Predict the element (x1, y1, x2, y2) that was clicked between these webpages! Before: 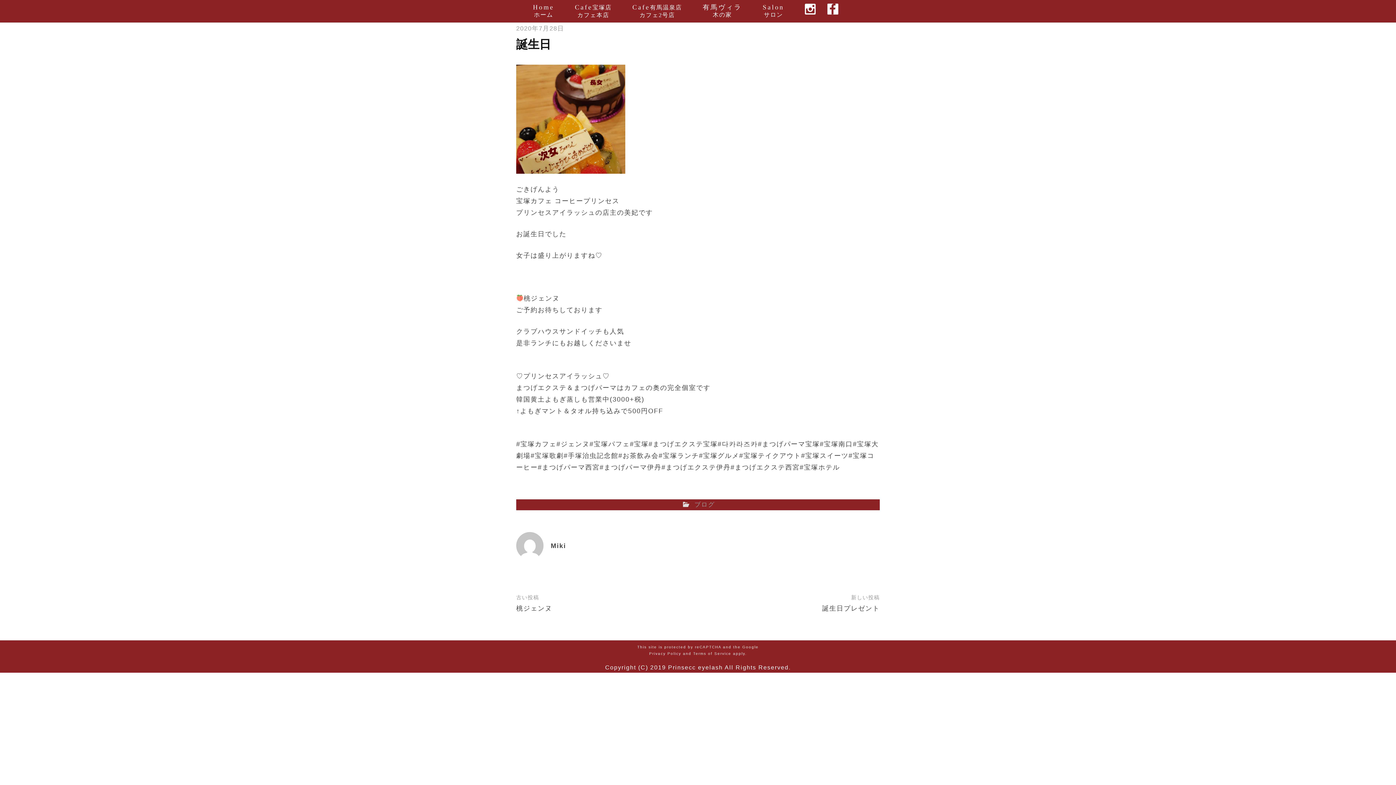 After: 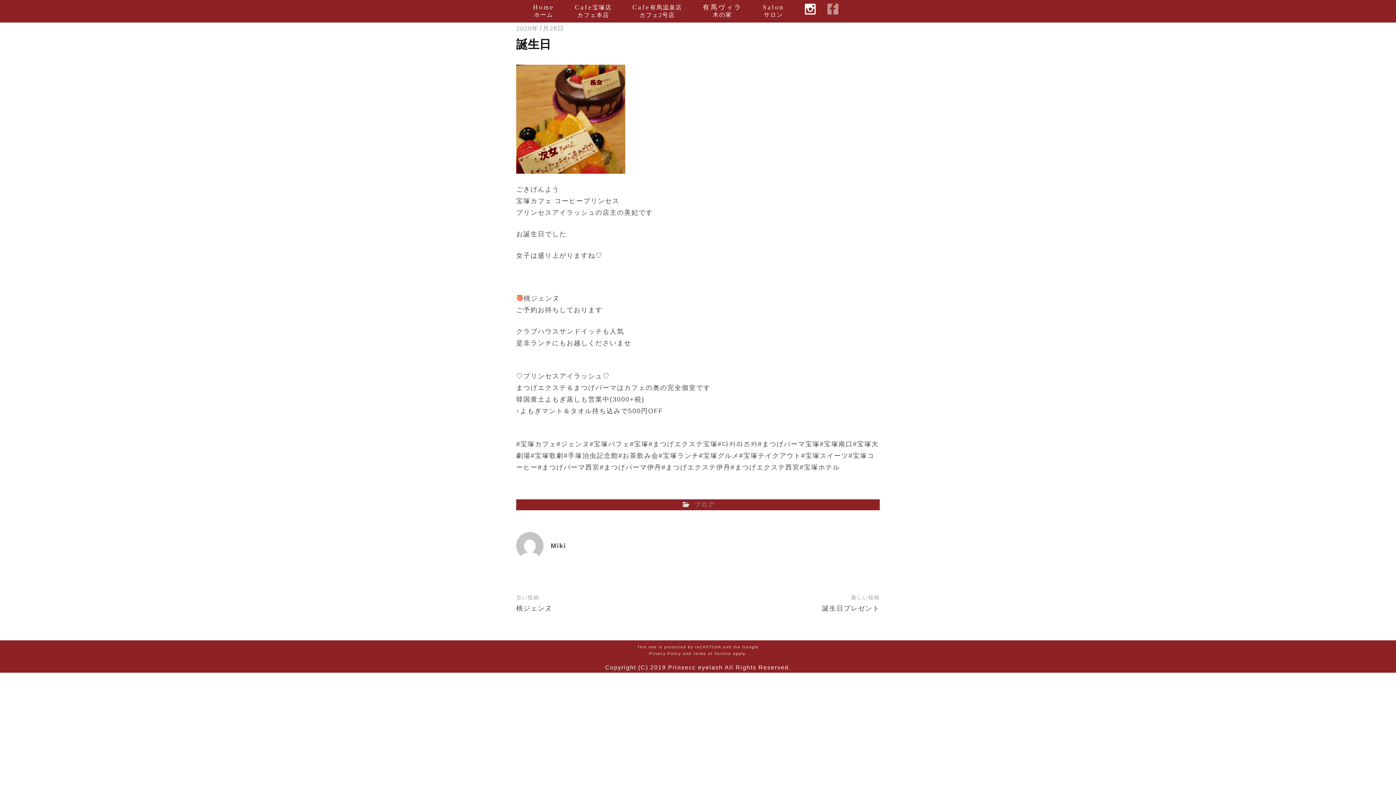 Action: bbox: (821, 3, 844, 14)